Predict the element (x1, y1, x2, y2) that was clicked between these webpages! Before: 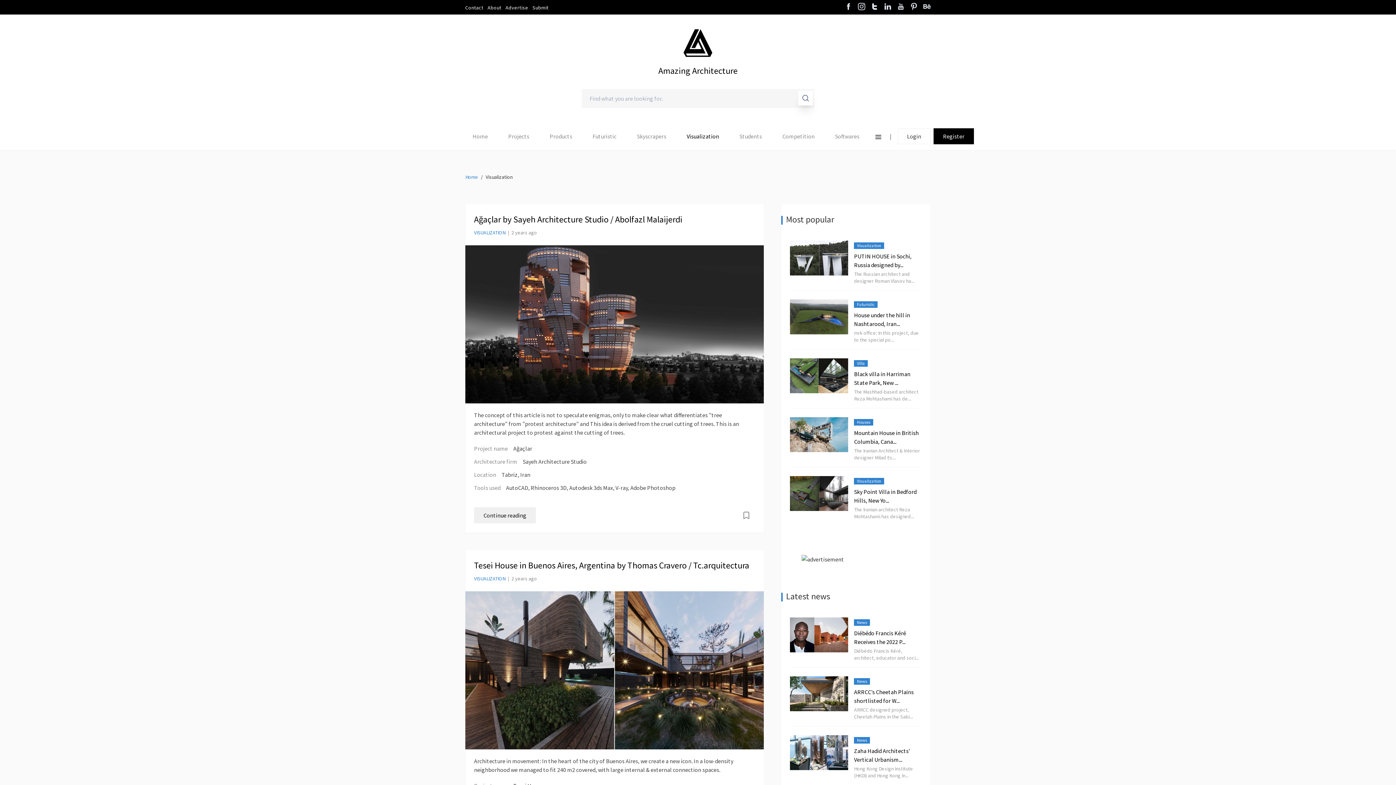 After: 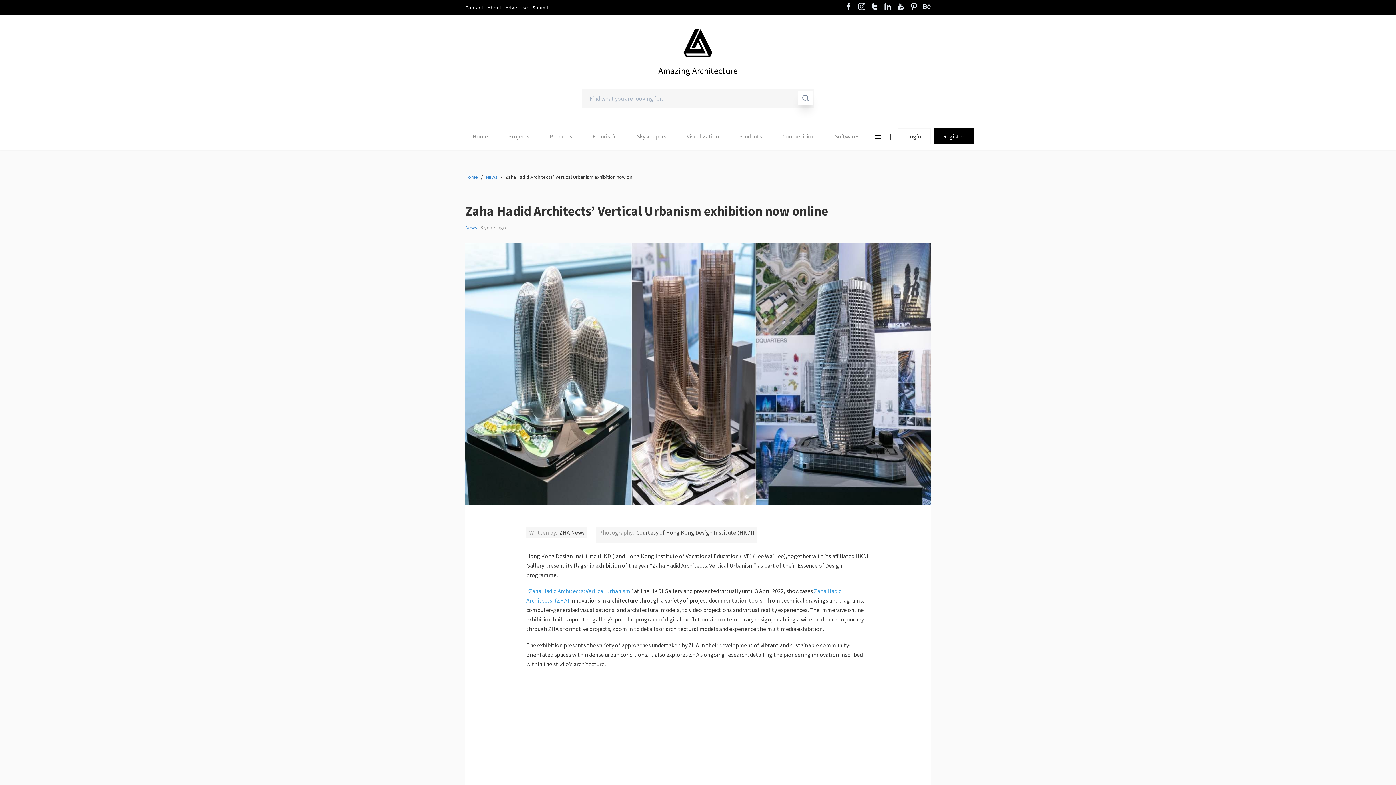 Action: bbox: (790, 735, 848, 770)